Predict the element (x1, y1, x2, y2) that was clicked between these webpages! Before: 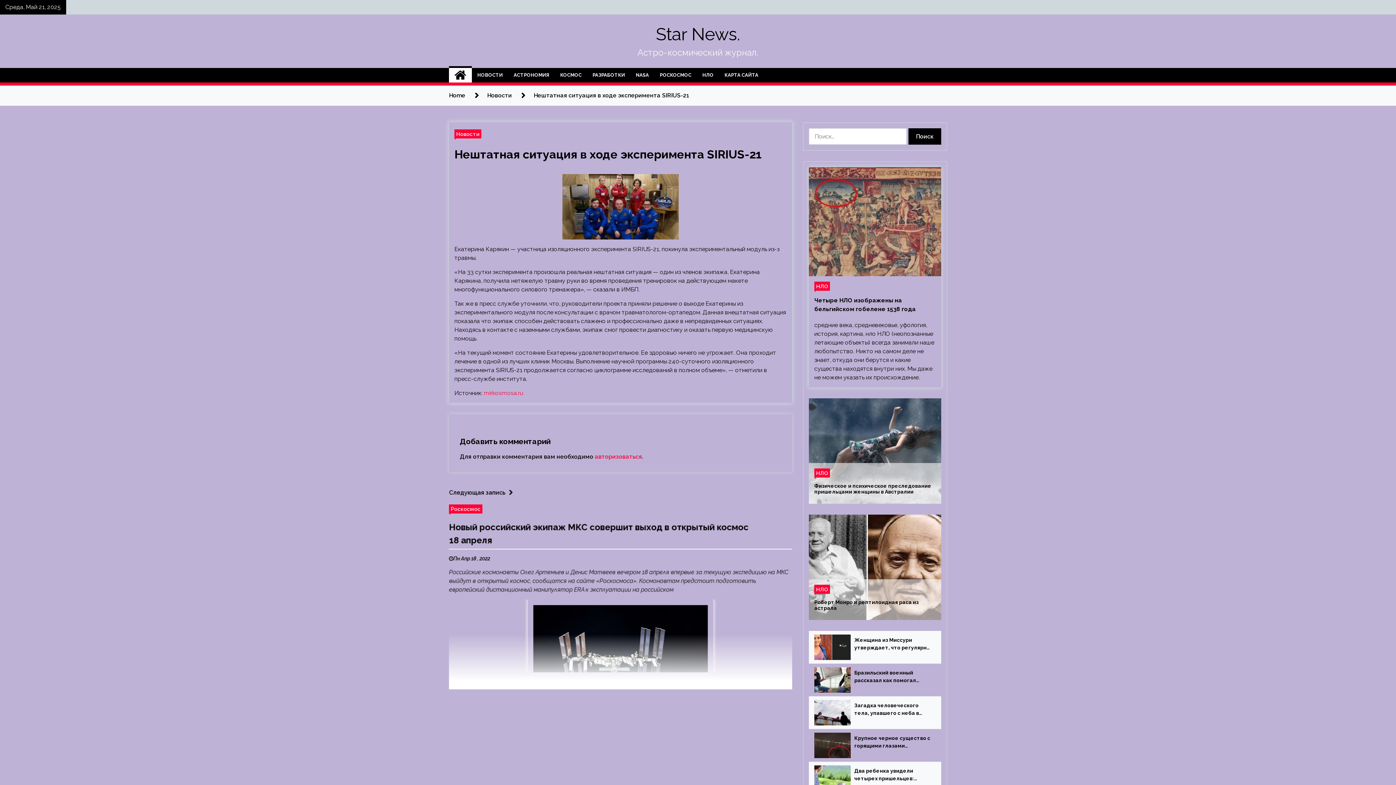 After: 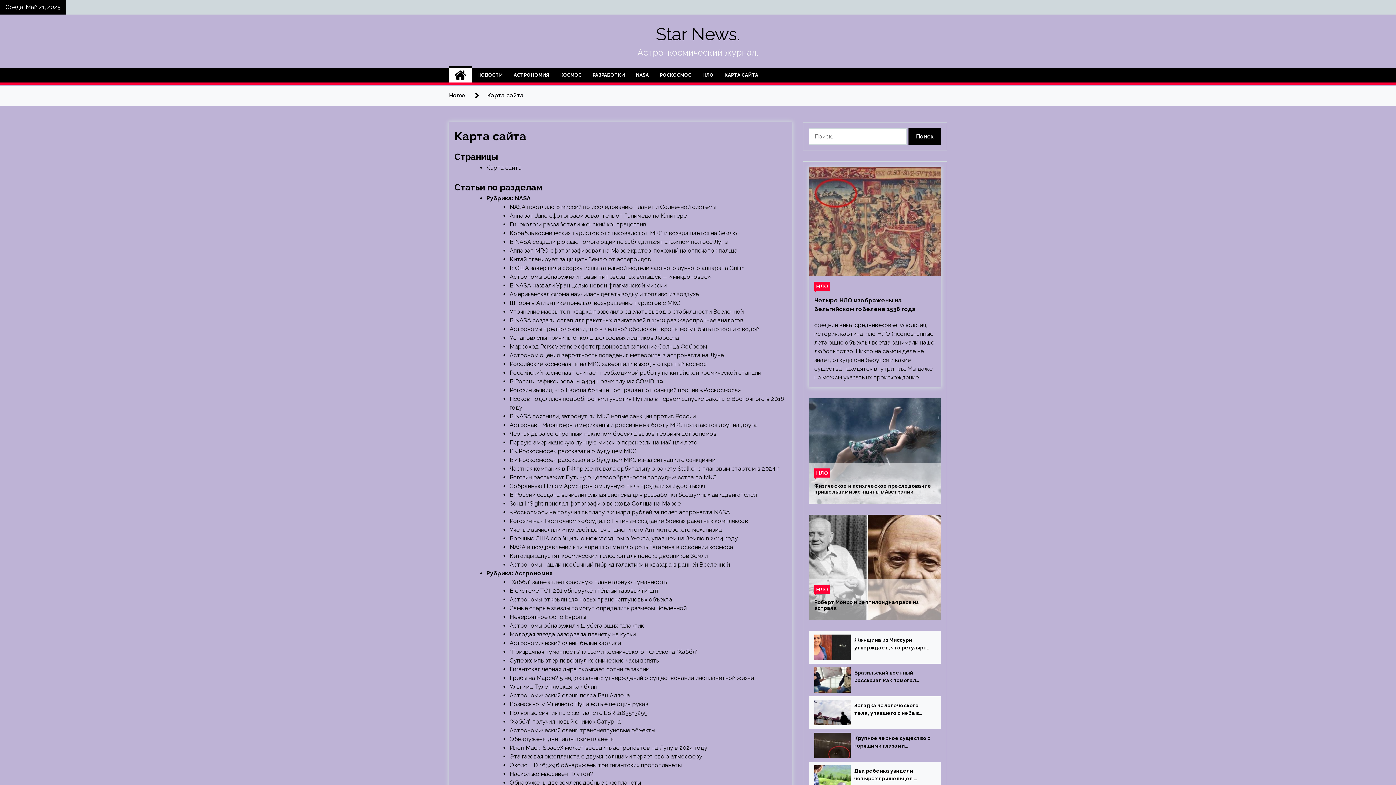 Action: bbox: (719, 68, 764, 82) label: КАРТА САЙТА